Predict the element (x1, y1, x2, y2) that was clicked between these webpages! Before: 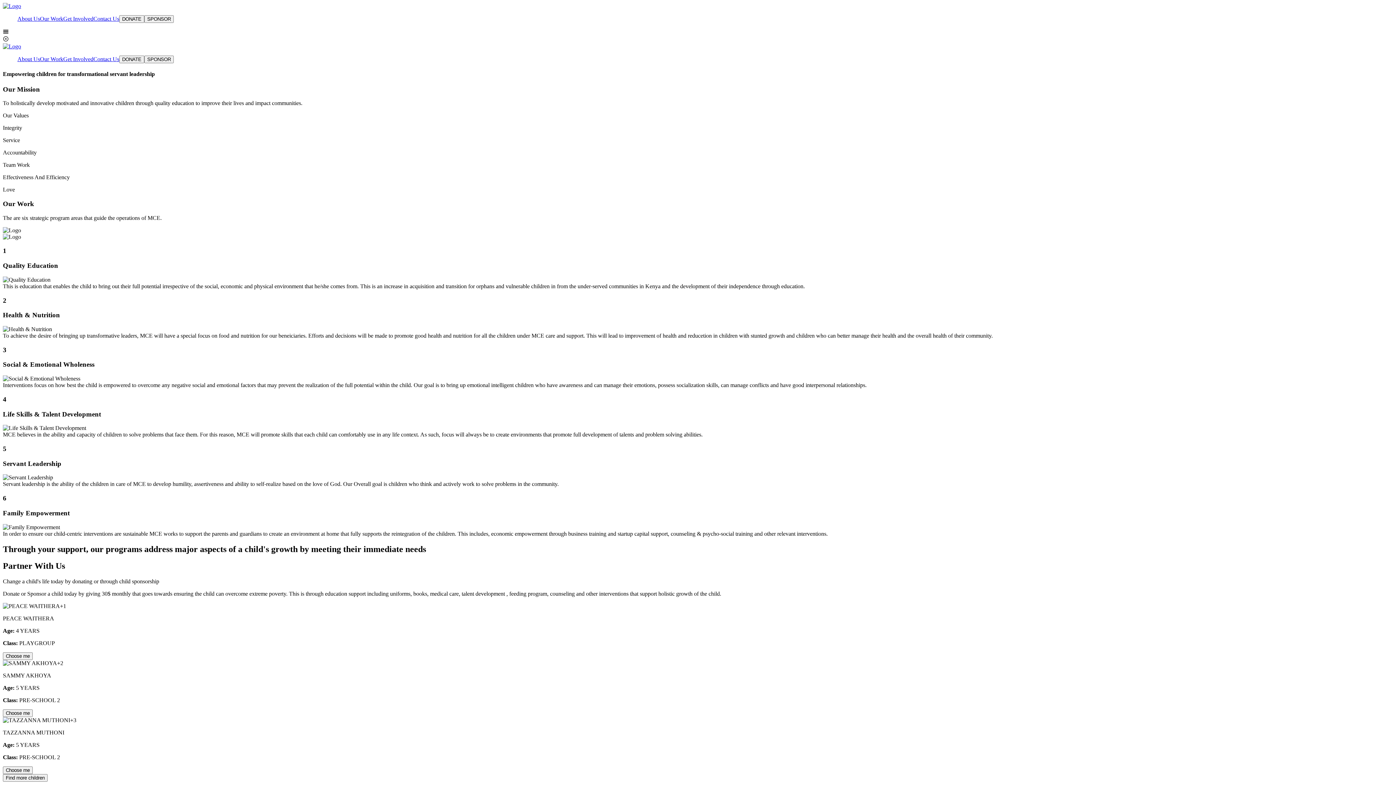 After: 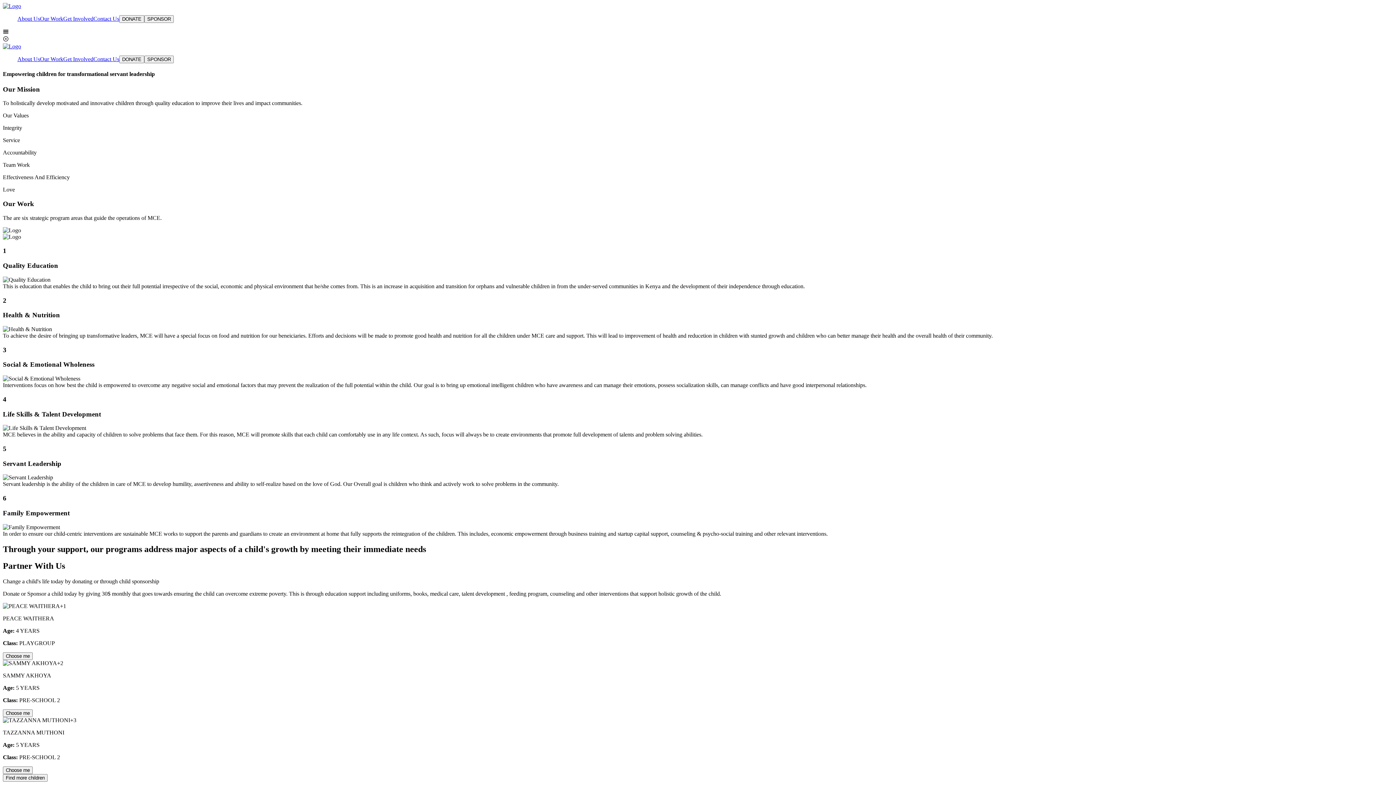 Action: label: SPONSOR bbox: (144, 15, 173, 21)